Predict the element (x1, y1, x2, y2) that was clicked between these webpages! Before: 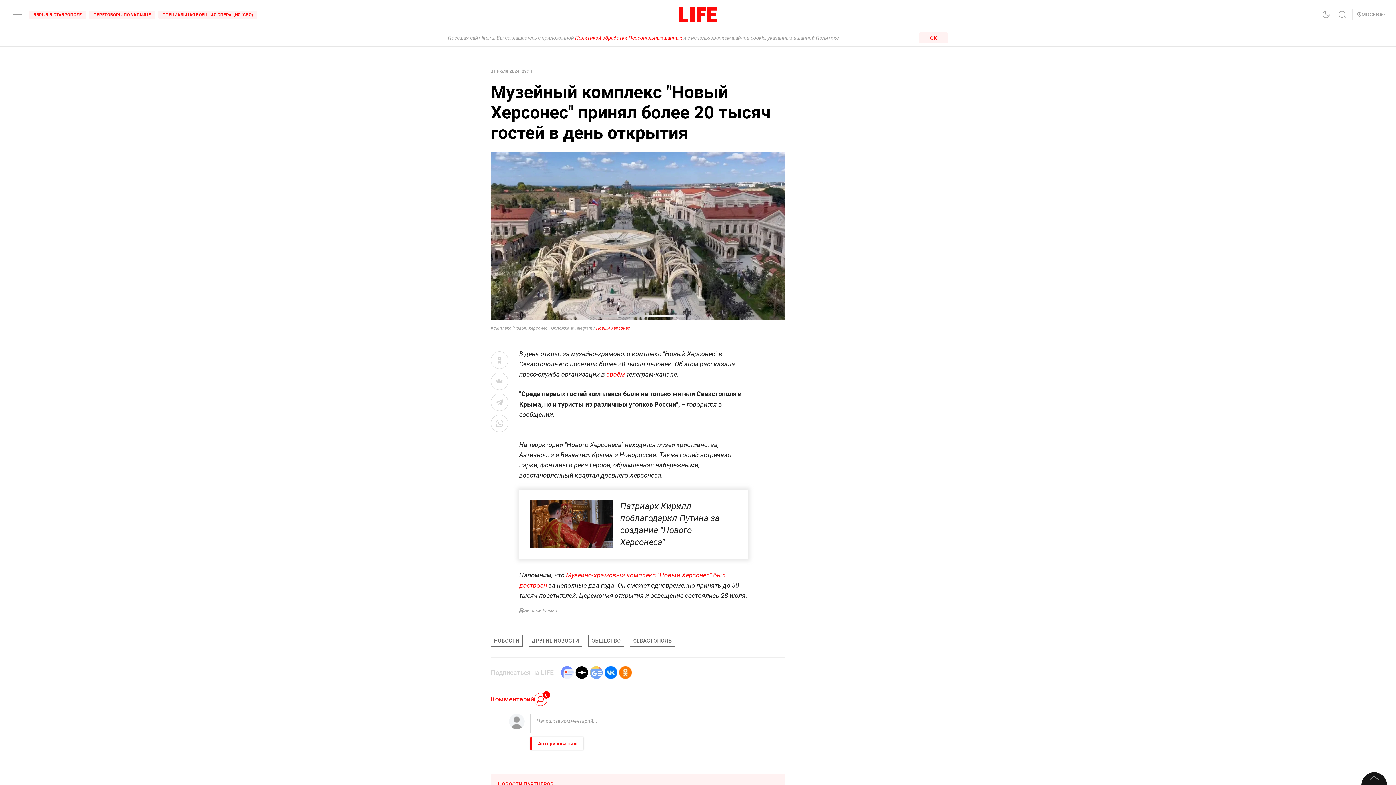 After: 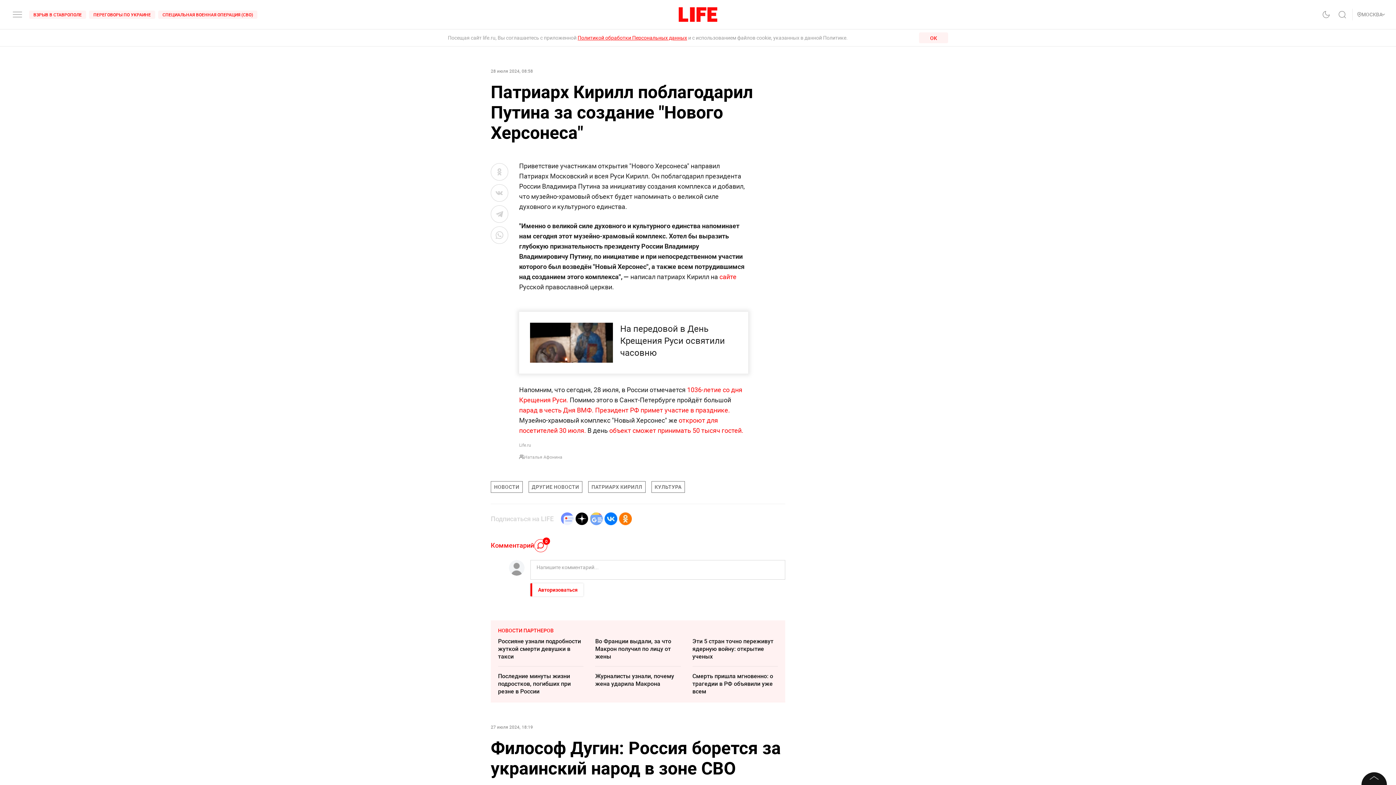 Action: bbox: (519, 489, 748, 559) label: Патриарх Кирилл поблагодарил Путина за создание "Нового Херсонеса"